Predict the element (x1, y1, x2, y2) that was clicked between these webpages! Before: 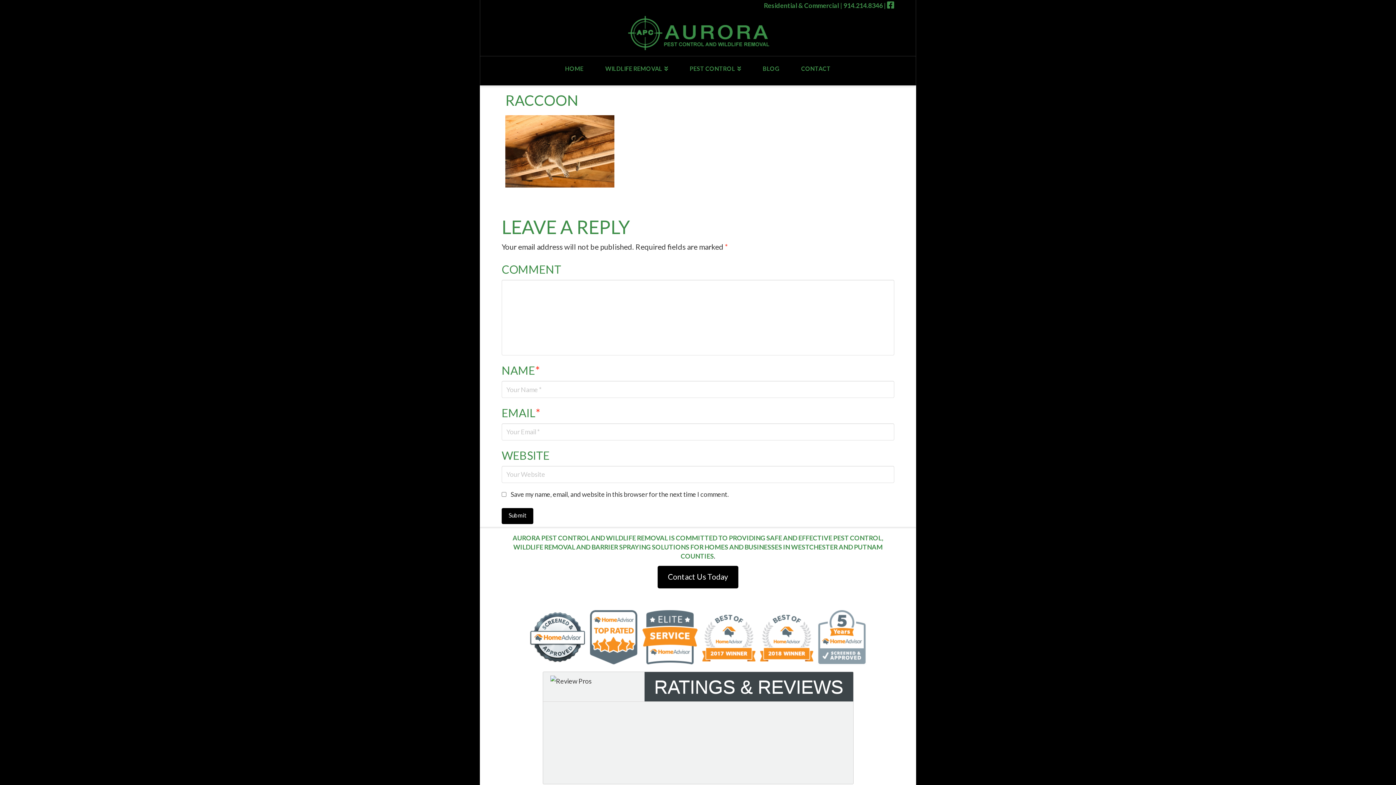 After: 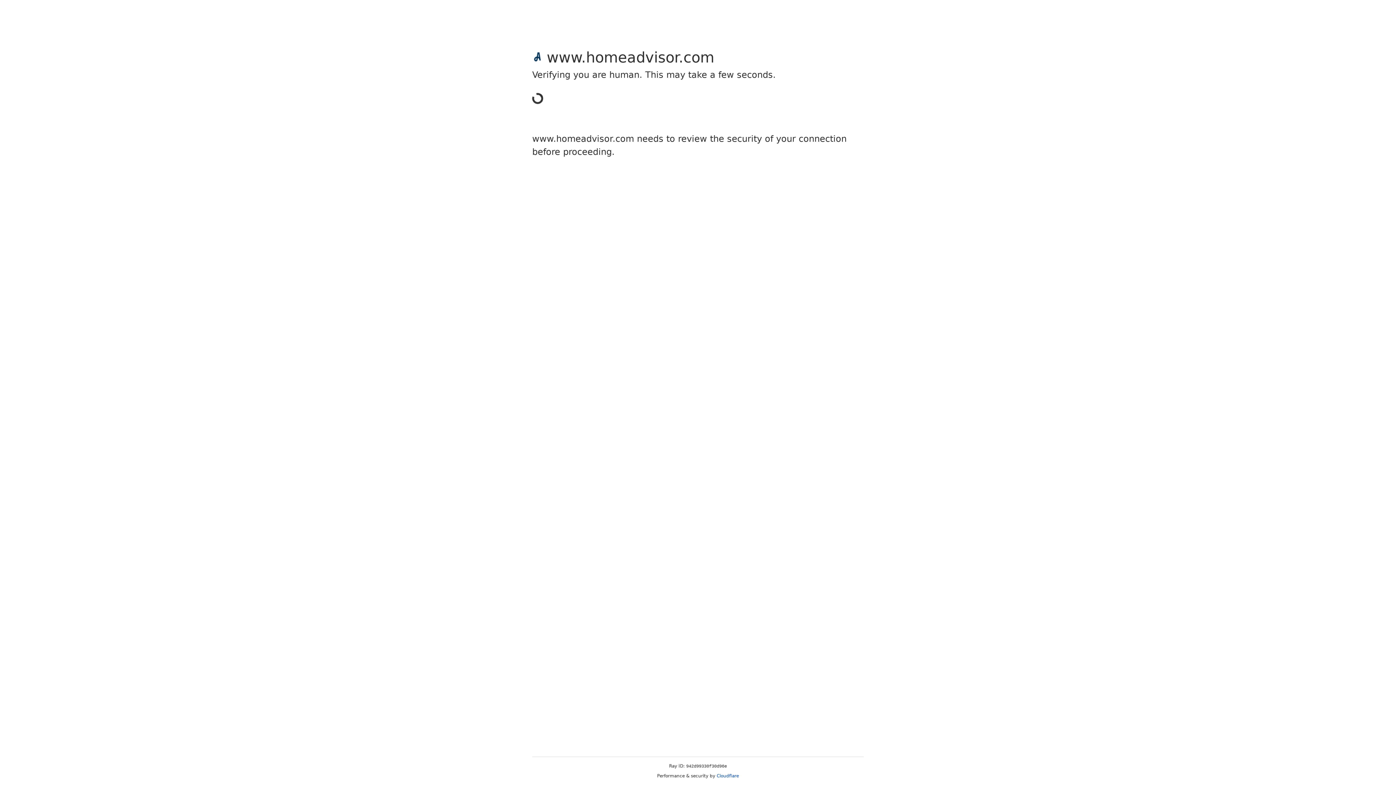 Action: bbox: (700, 632, 757, 640)